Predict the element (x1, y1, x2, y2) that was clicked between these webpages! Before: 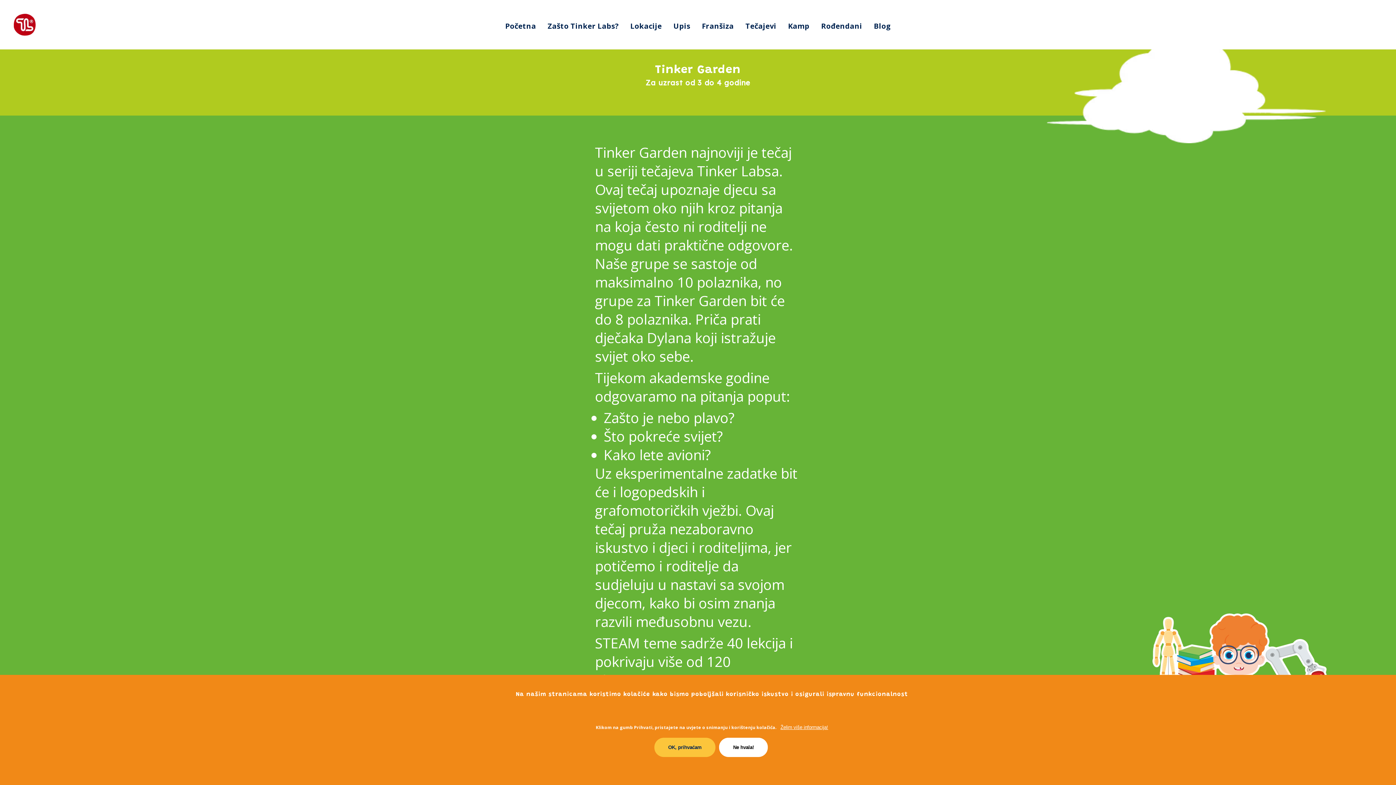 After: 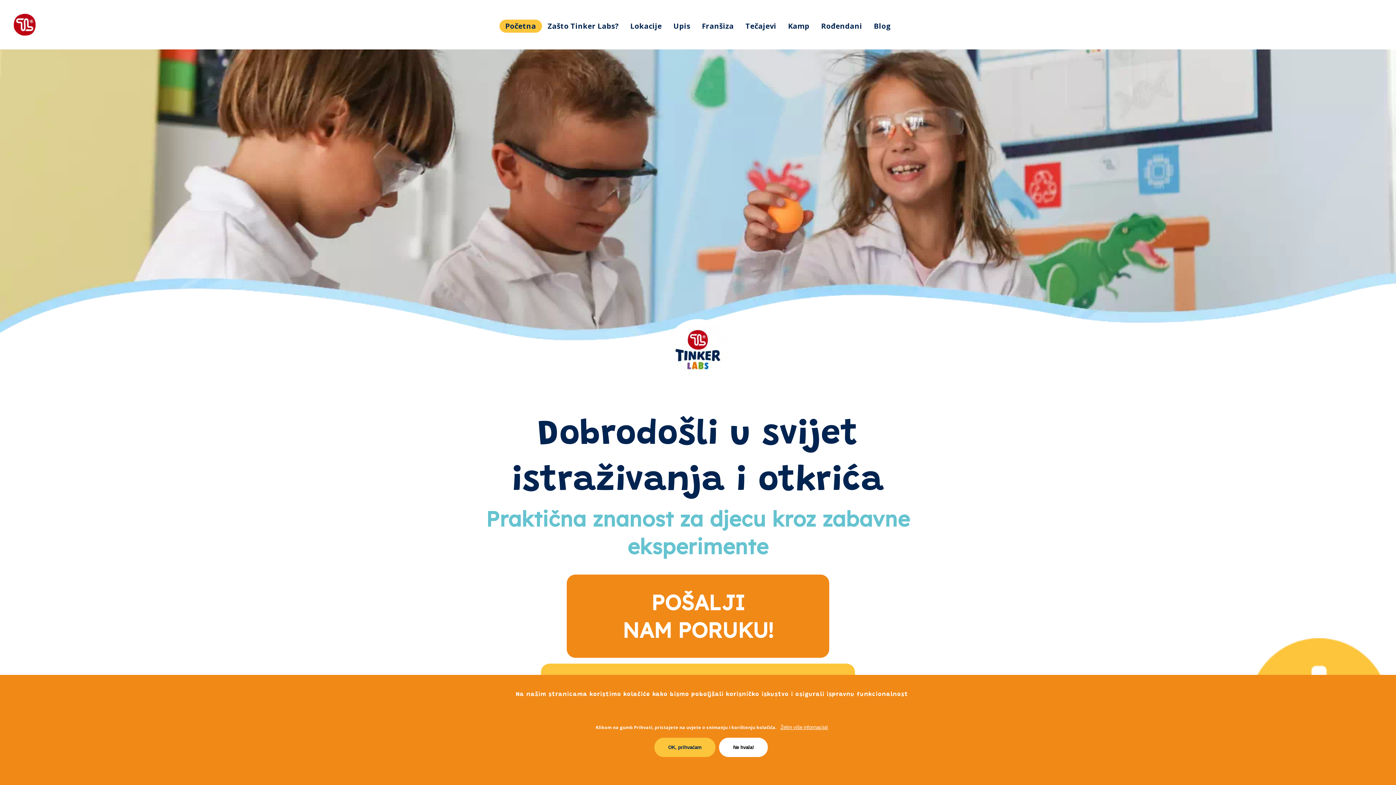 Action: bbox: (13, 13, 102, 35)